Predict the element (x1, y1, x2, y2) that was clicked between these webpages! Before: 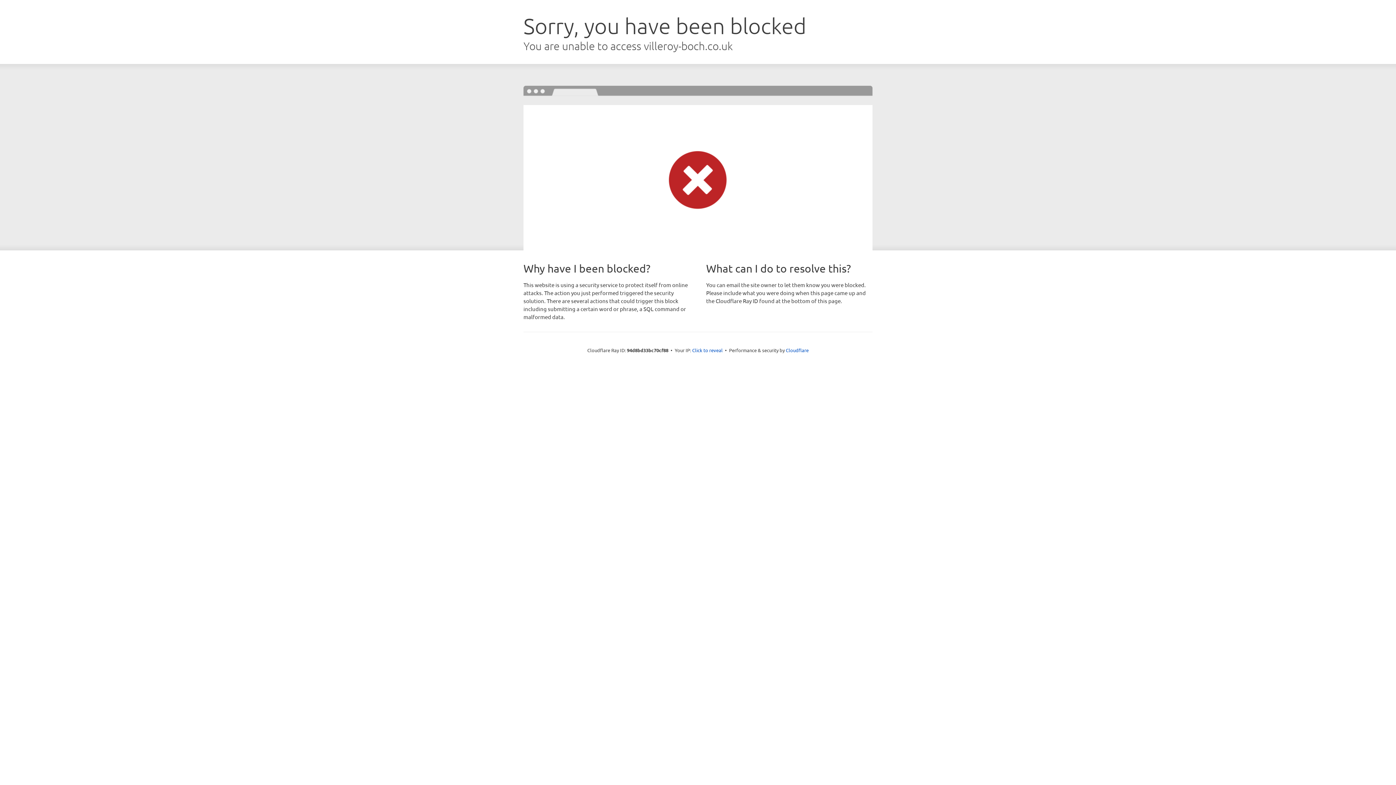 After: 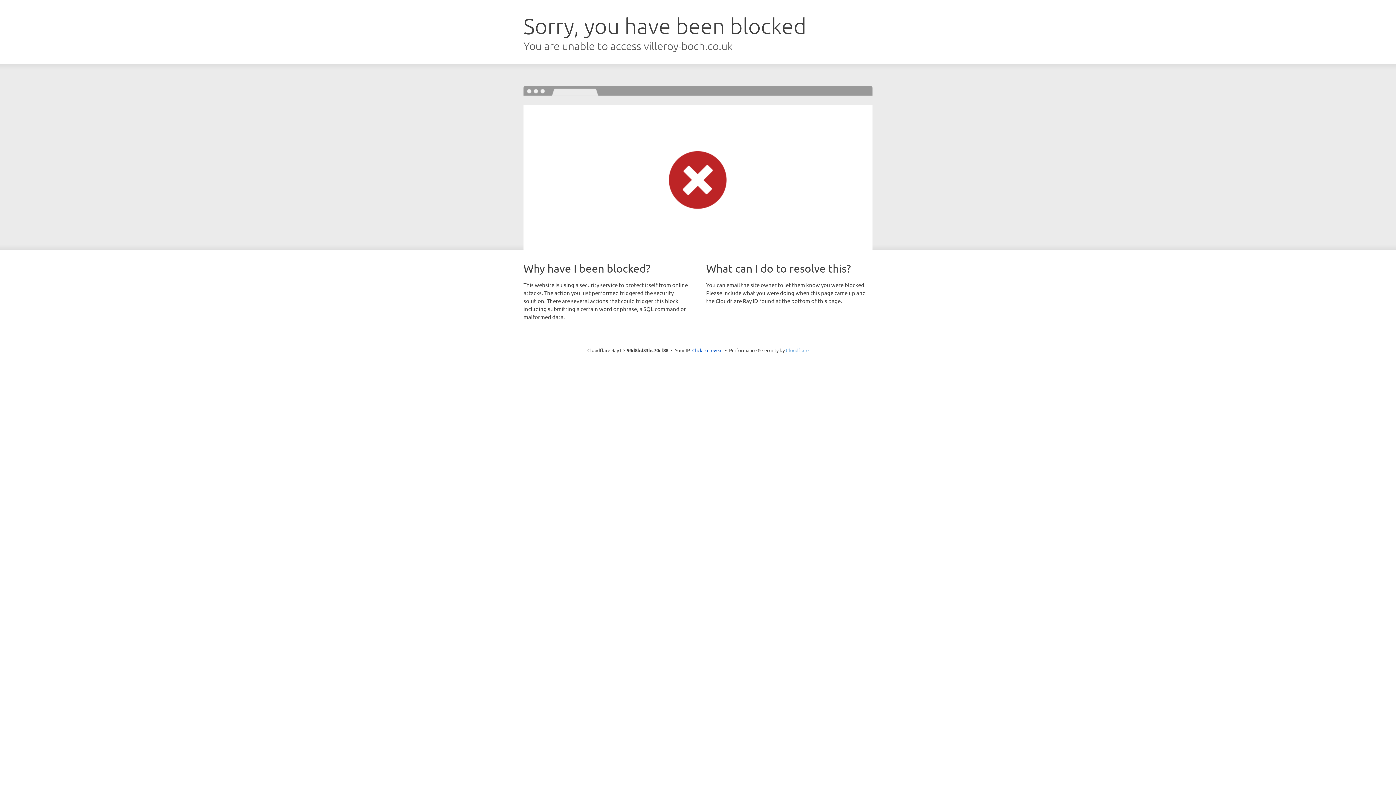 Action: label: Cloudflare bbox: (786, 347, 808, 353)